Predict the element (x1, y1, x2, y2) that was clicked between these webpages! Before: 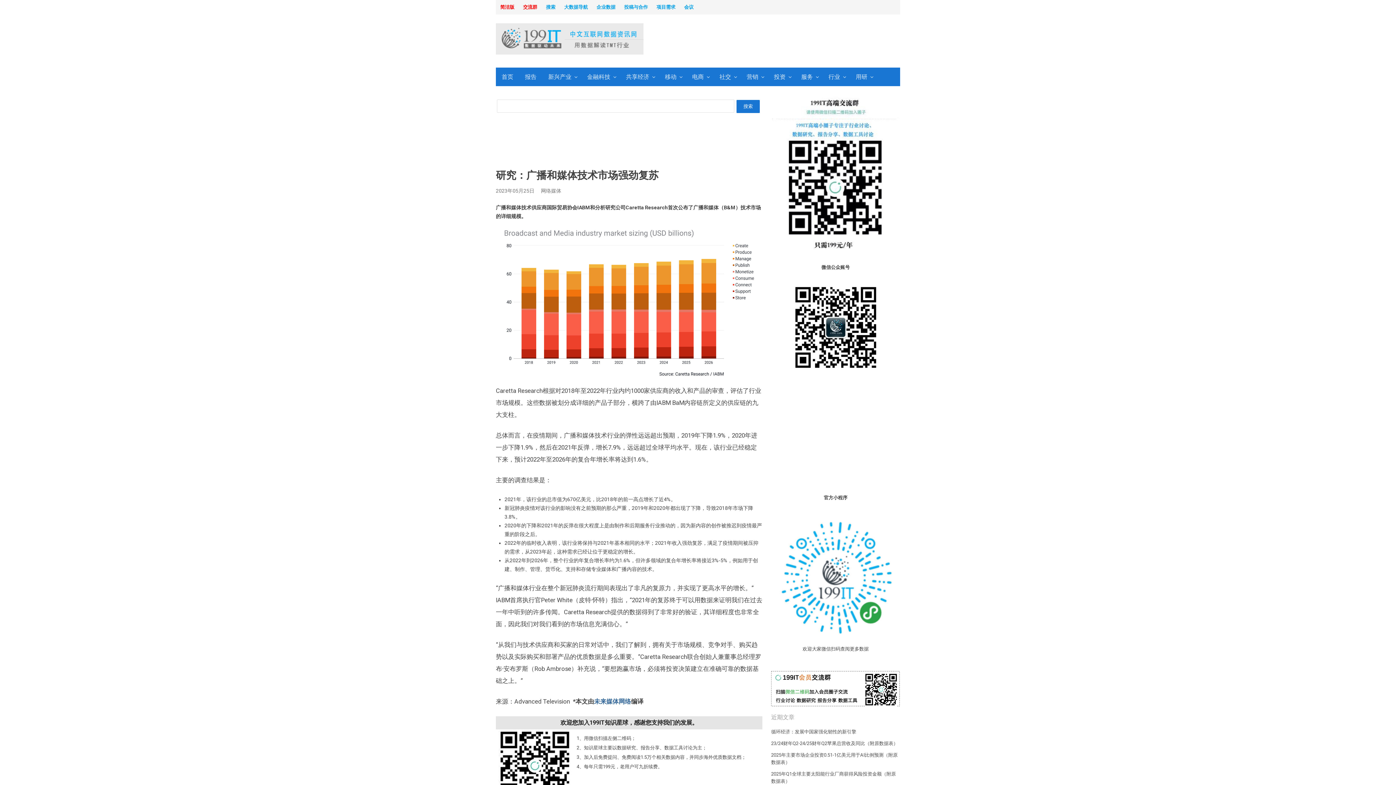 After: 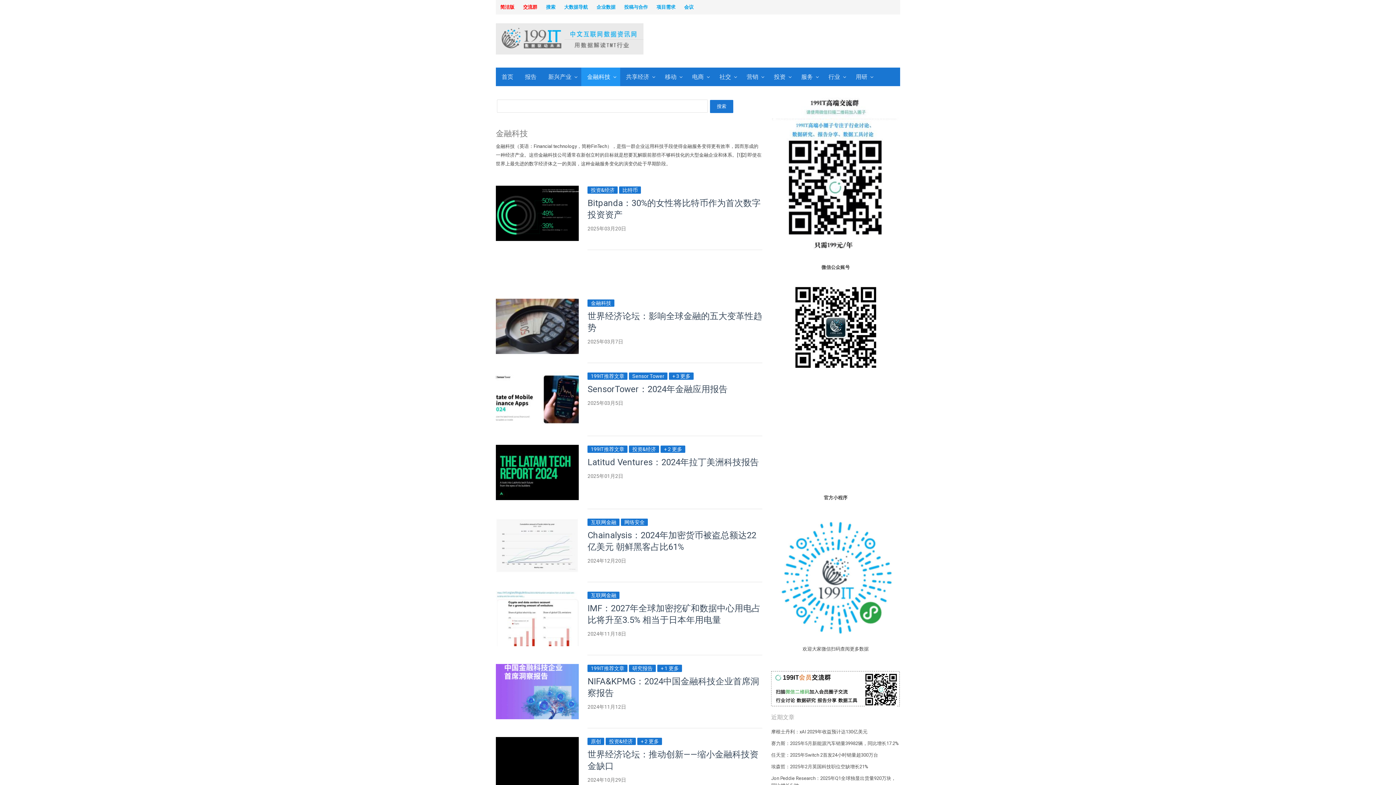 Action: label: 金融科技 bbox: (581, 67, 620, 86)